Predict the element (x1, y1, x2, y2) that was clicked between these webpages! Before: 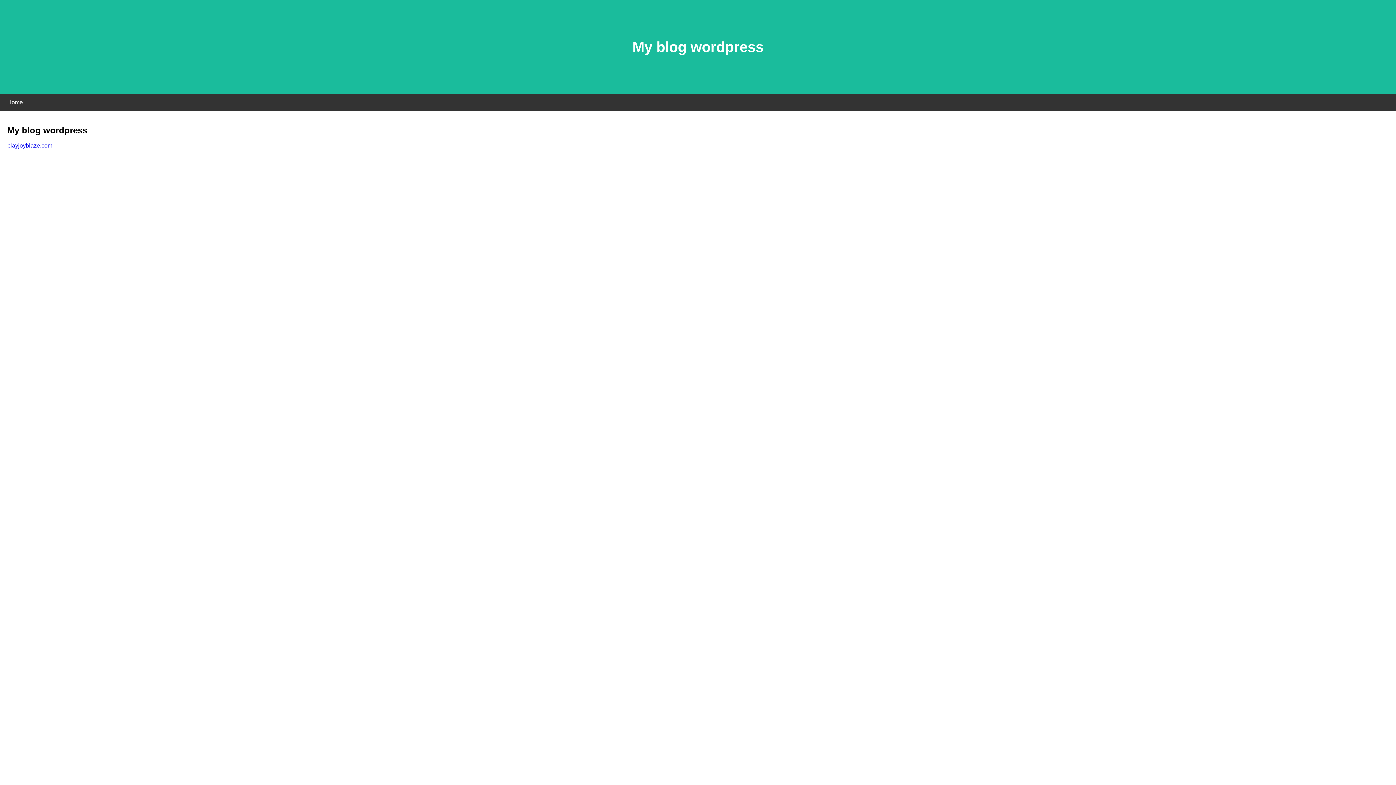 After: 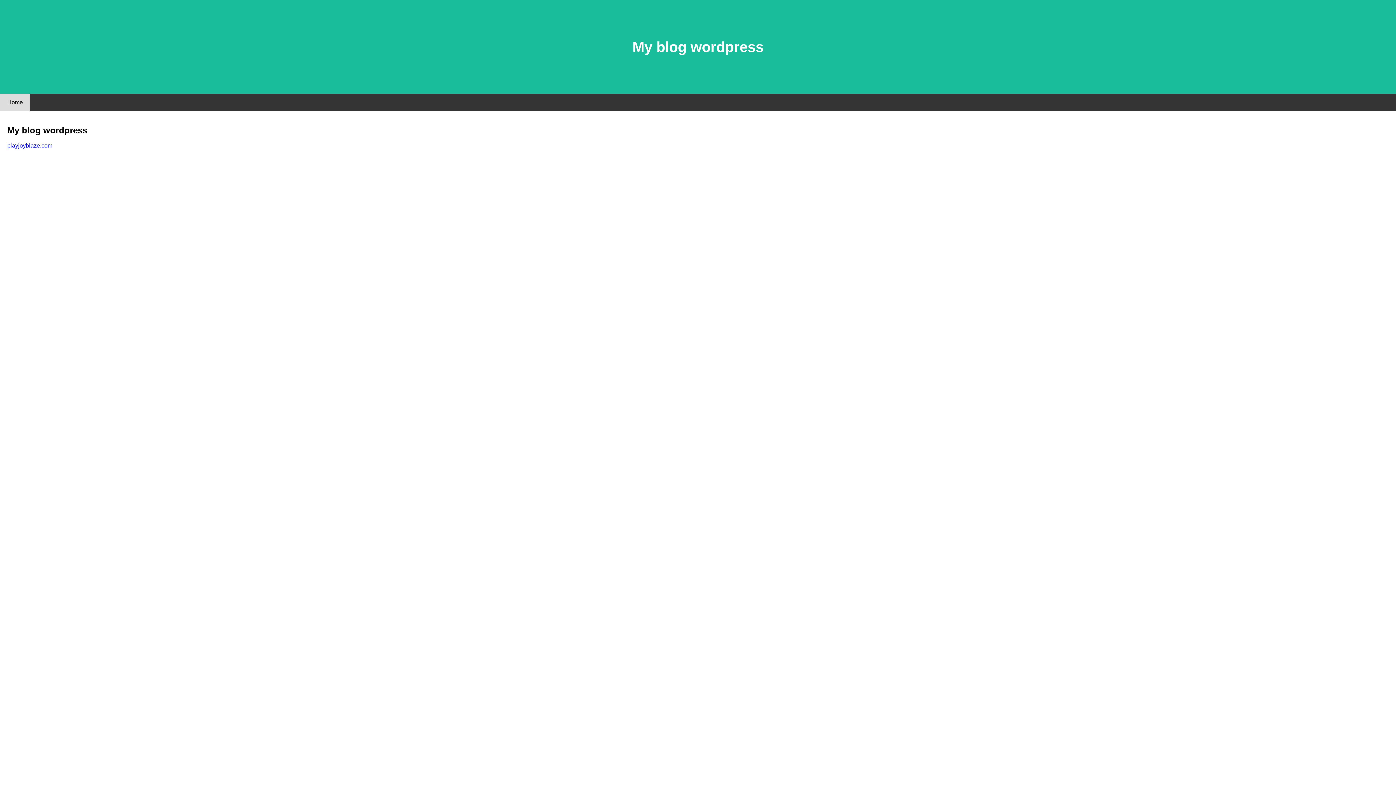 Action: label: Home bbox: (0, 94, 30, 110)